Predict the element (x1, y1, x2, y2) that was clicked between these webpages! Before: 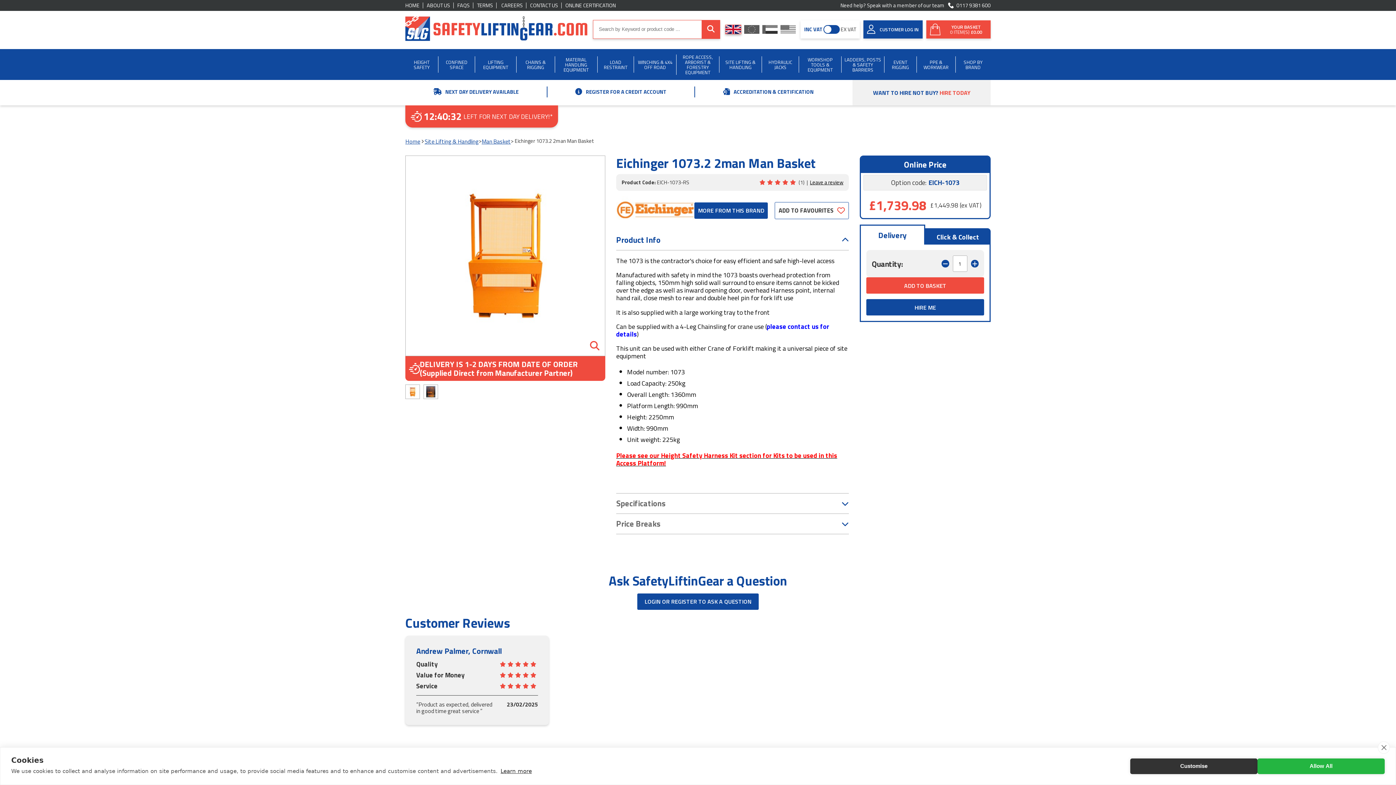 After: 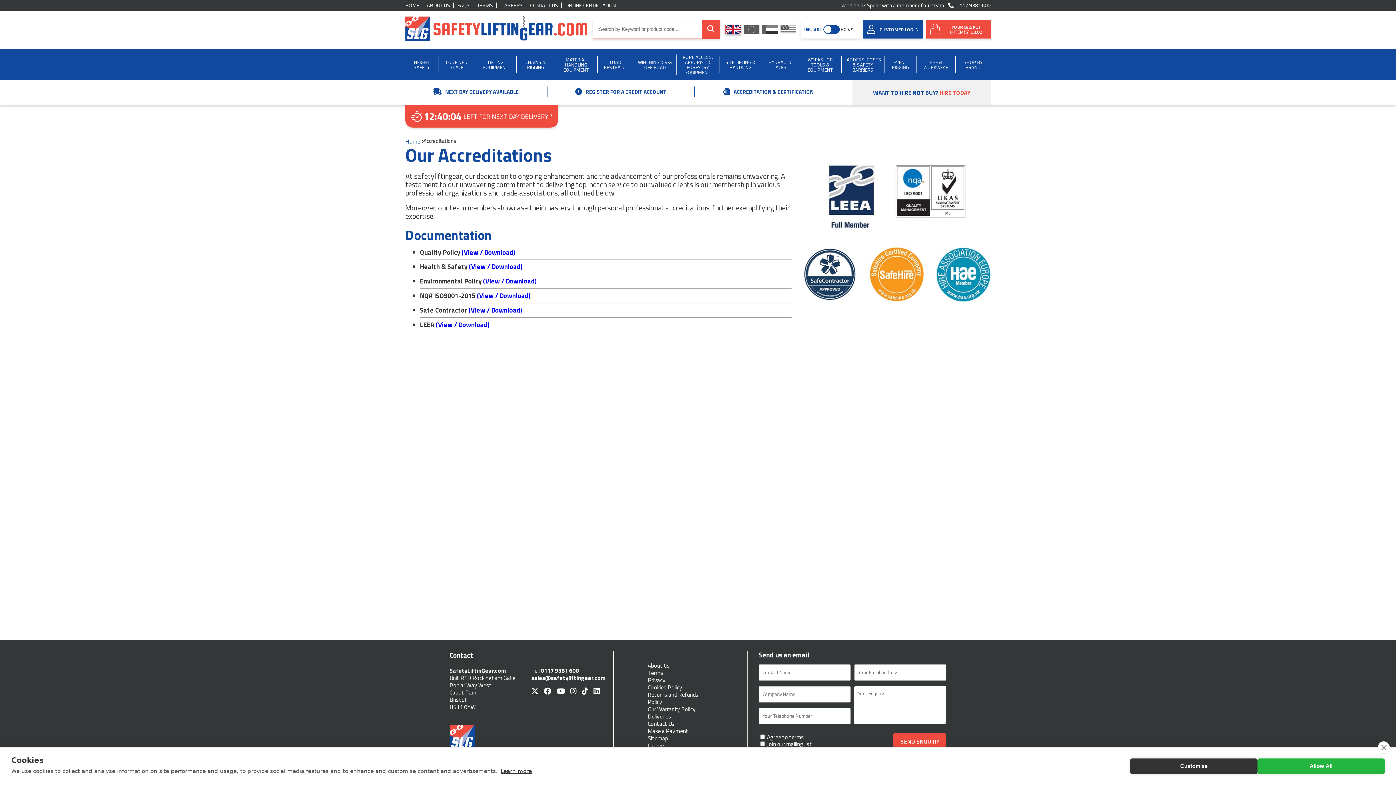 Action: label: ACCREDITATION & CERTIFICATION bbox: (723, 88, 813, 95)